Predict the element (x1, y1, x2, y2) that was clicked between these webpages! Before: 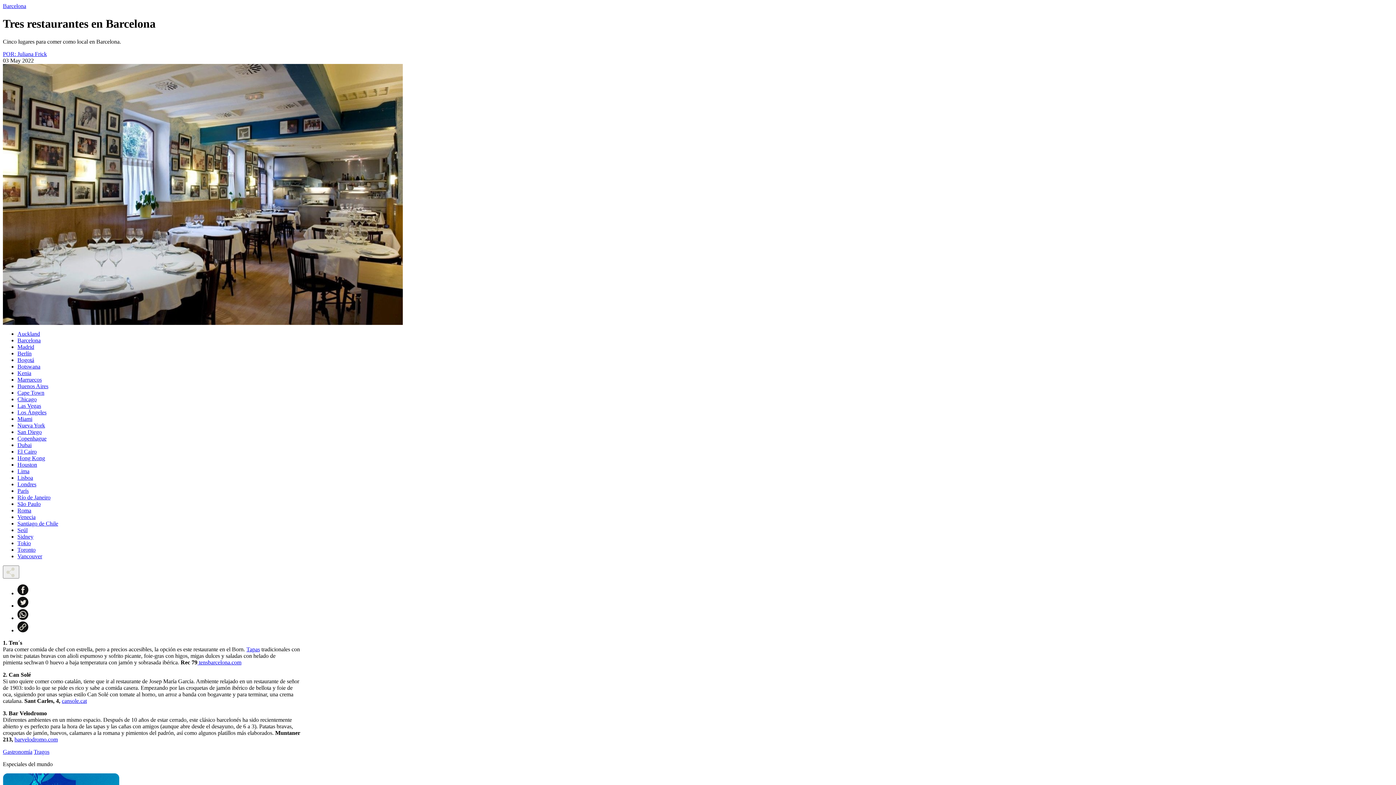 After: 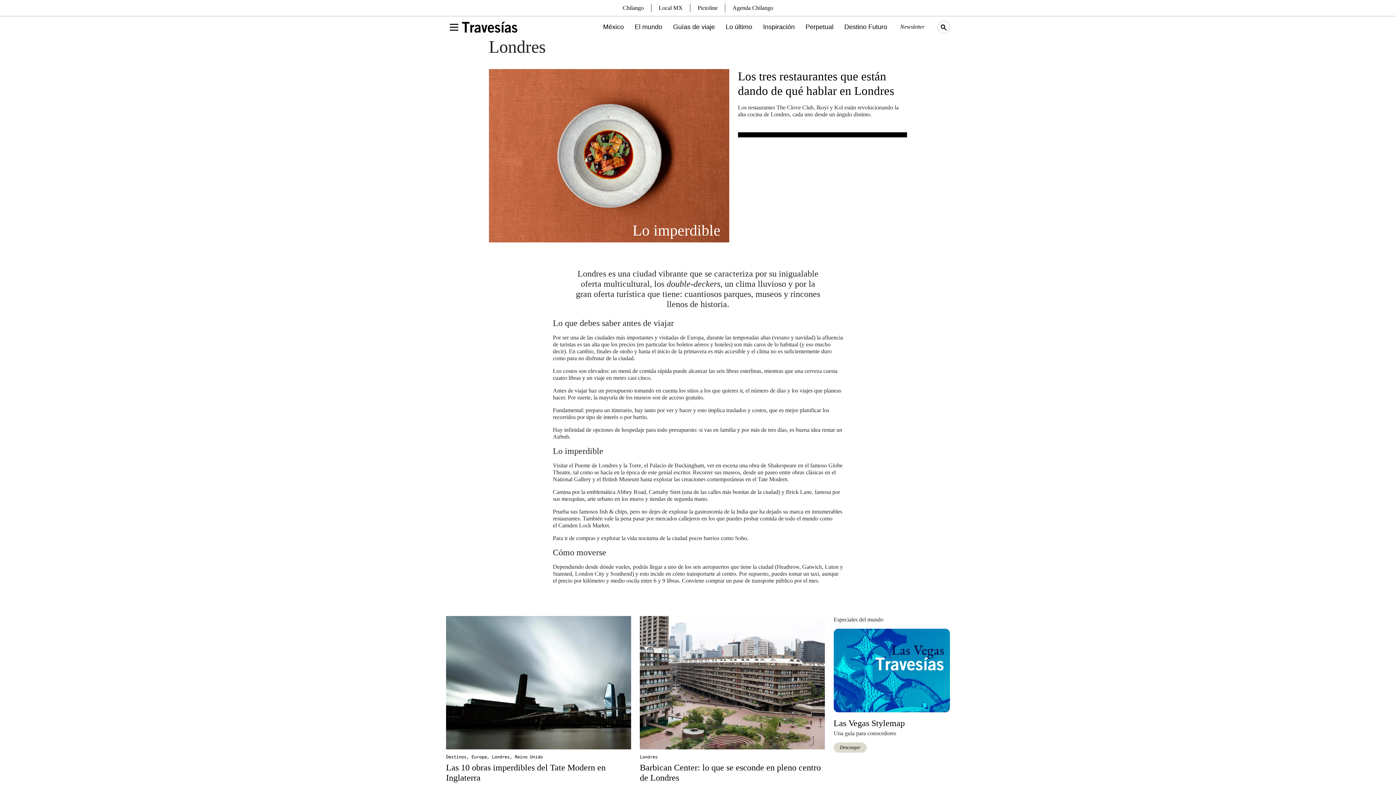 Action: label: Londres bbox: (17, 481, 36, 487)